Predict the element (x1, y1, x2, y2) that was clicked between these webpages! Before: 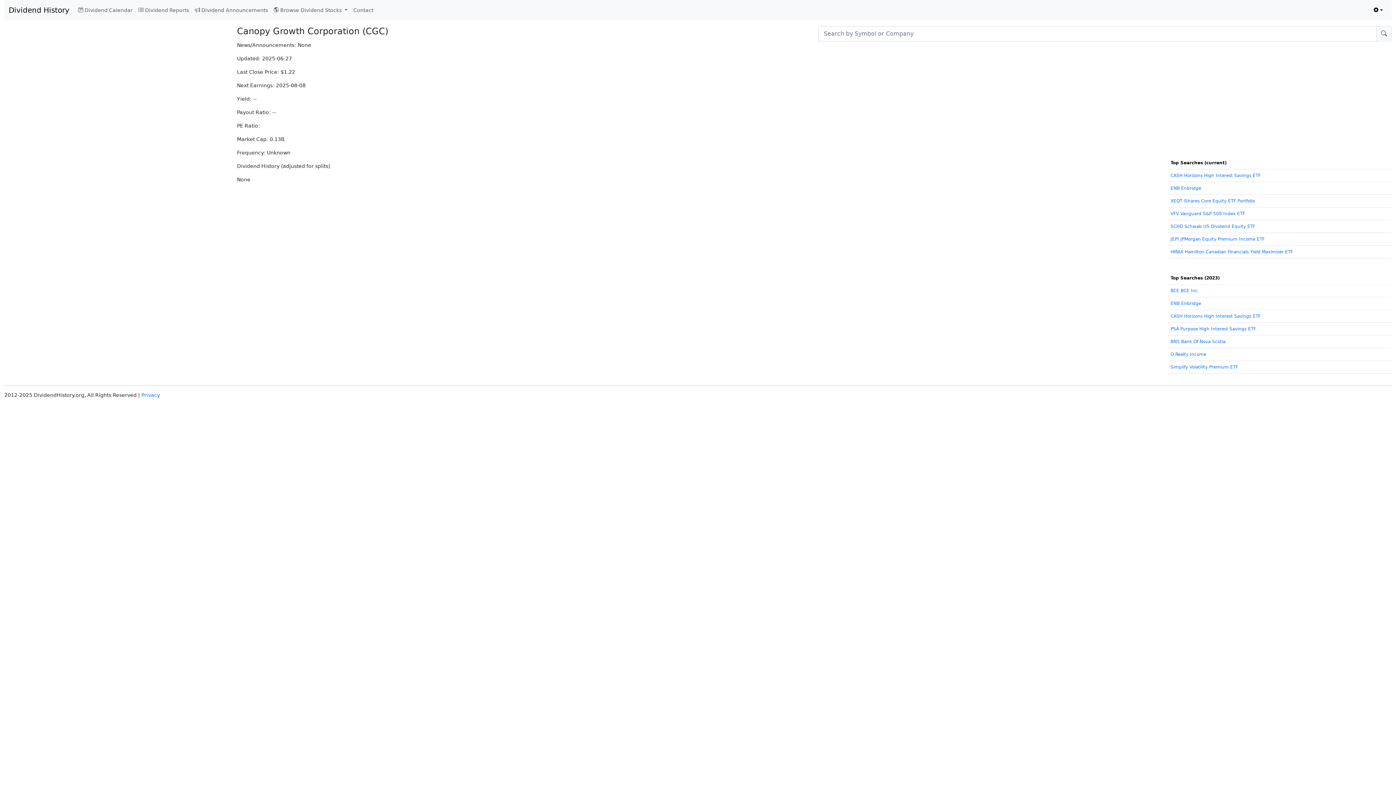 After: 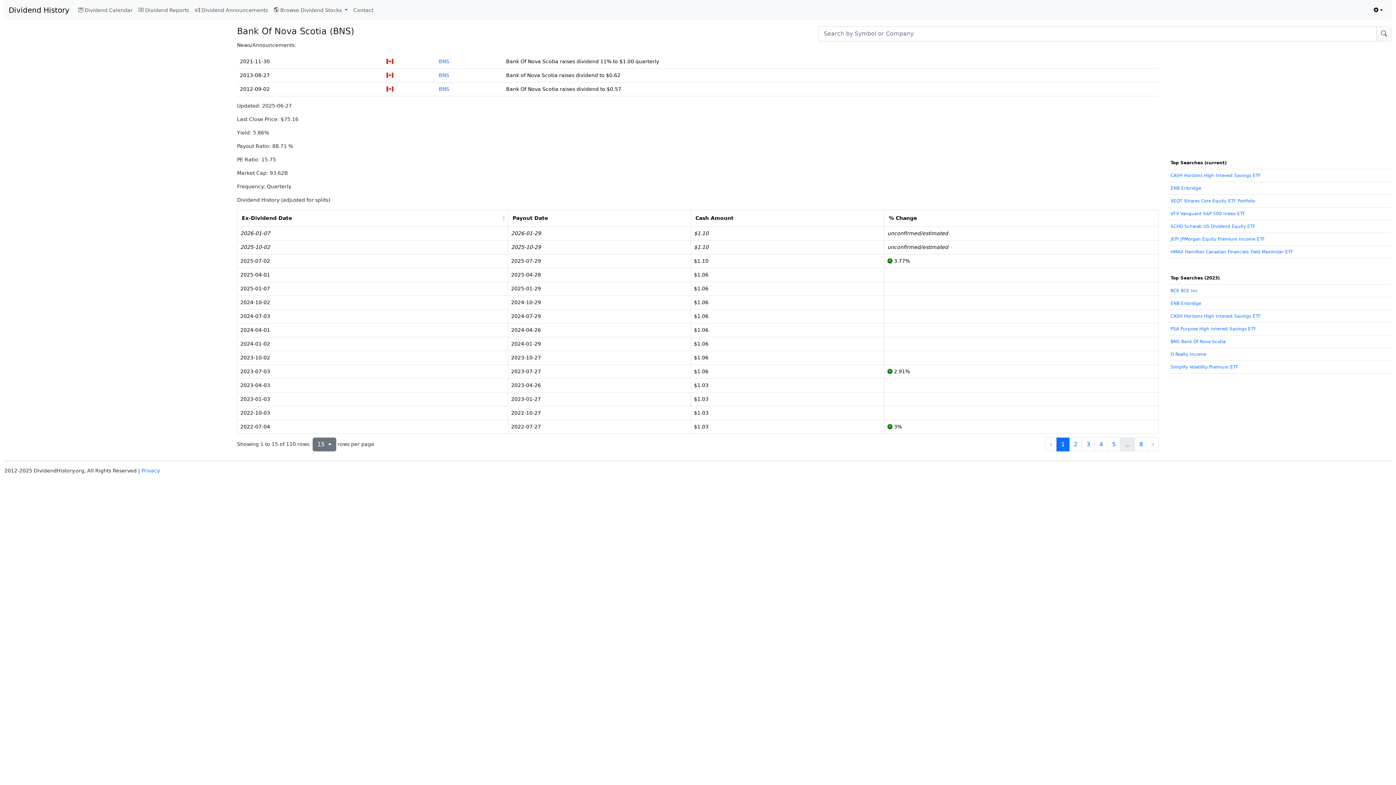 Action: bbox: (1170, 339, 1225, 344) label: BNS Bank Of Nova Scotia